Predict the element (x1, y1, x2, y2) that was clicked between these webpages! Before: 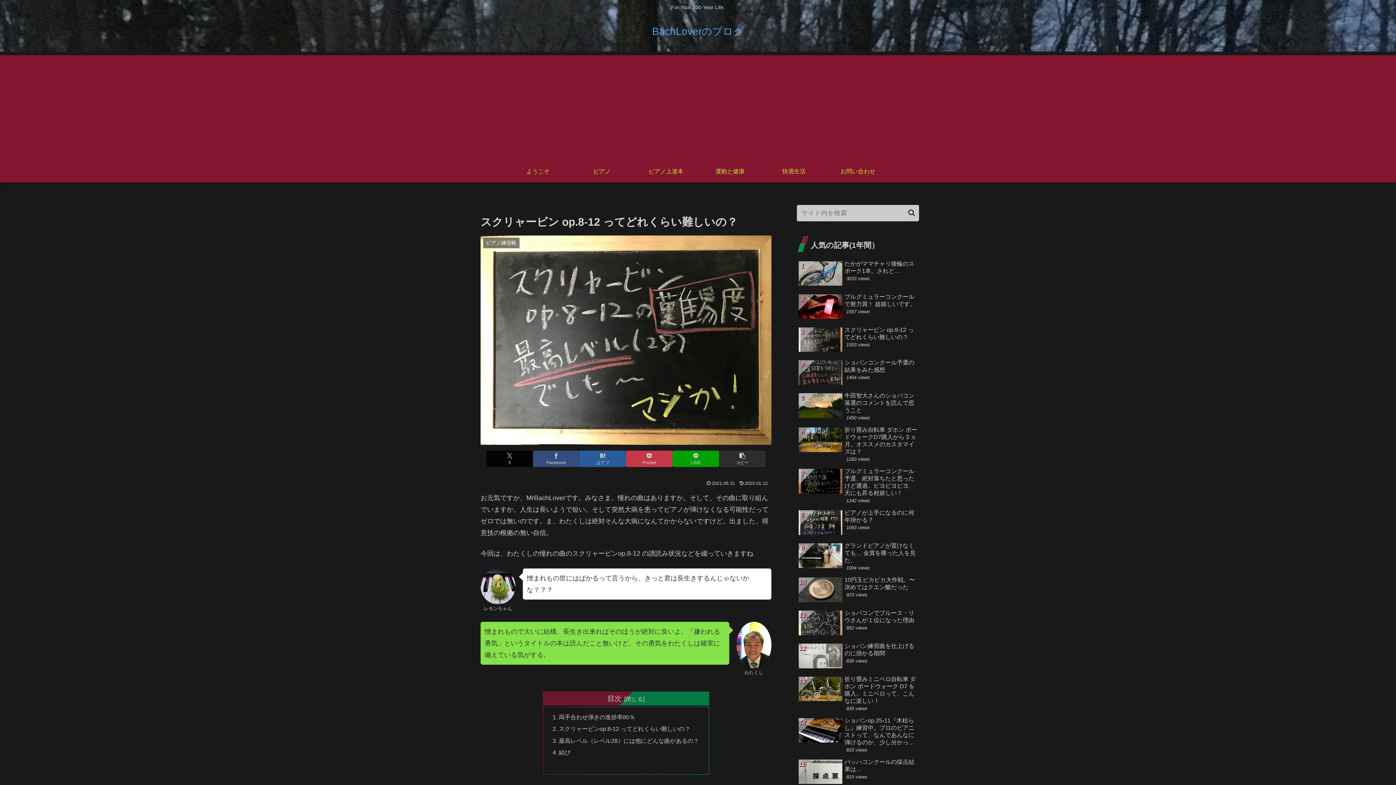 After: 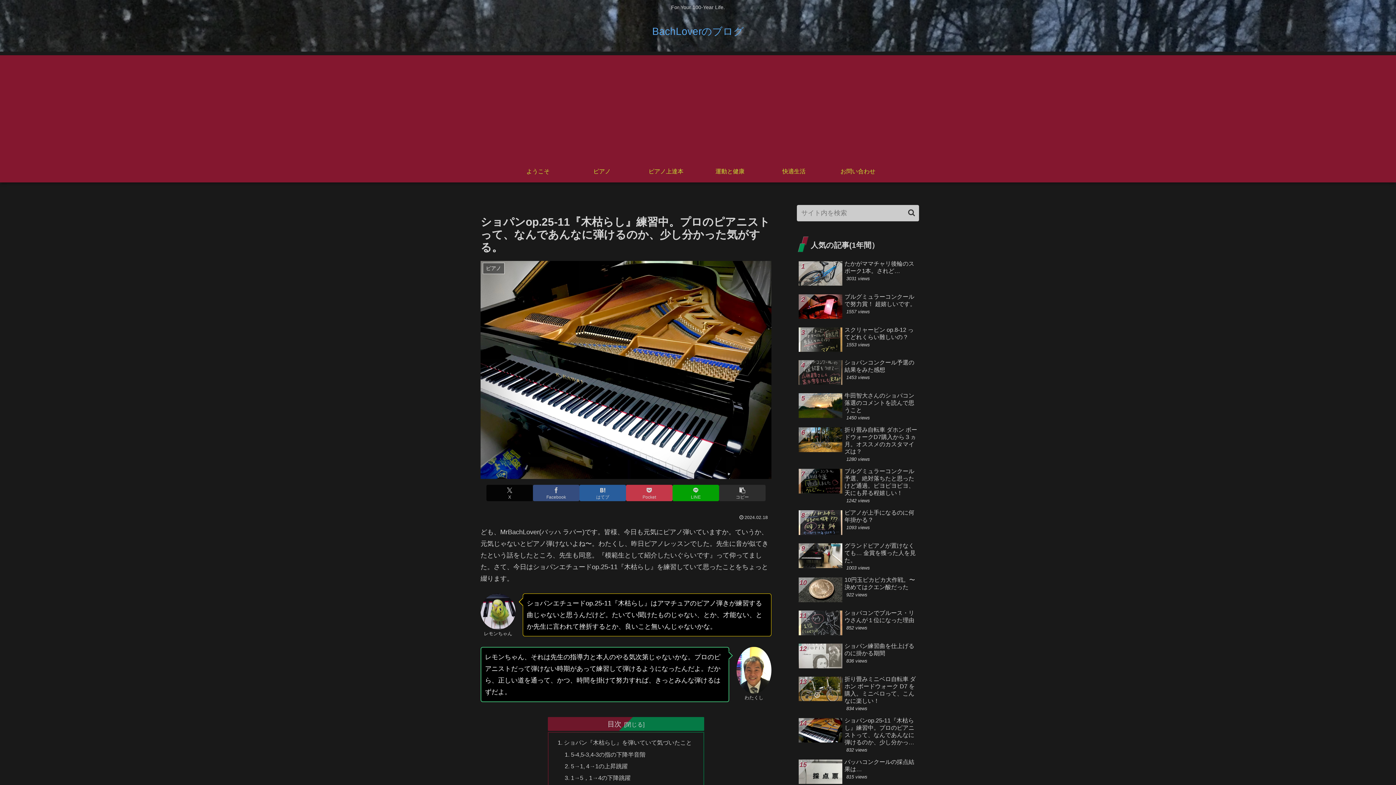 Action: label: ショパンop.25-11『木枯らし』練習中。プロのピアニストって、なんであんなに弾けるのか、少し分かった気がする。
833 views bbox: (797, 715, 919, 755)